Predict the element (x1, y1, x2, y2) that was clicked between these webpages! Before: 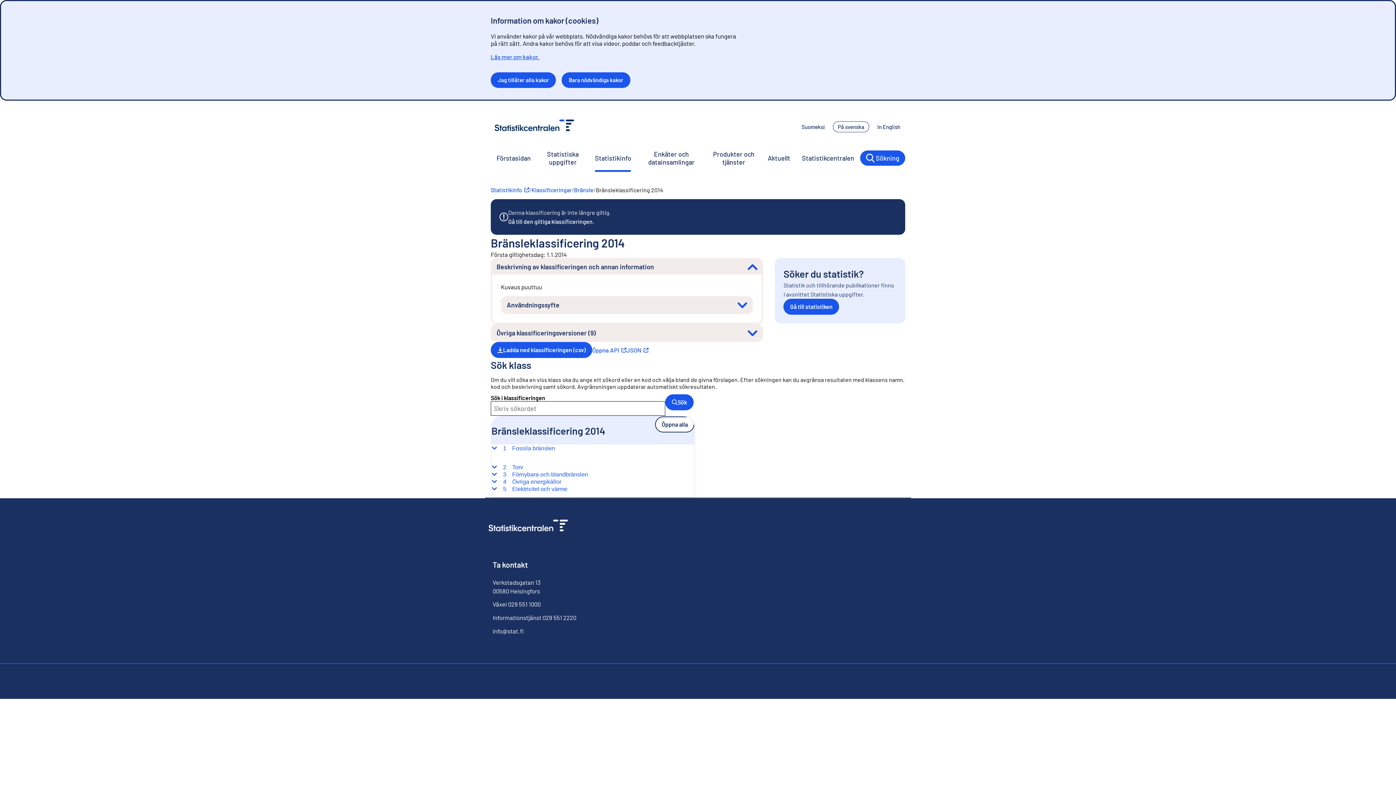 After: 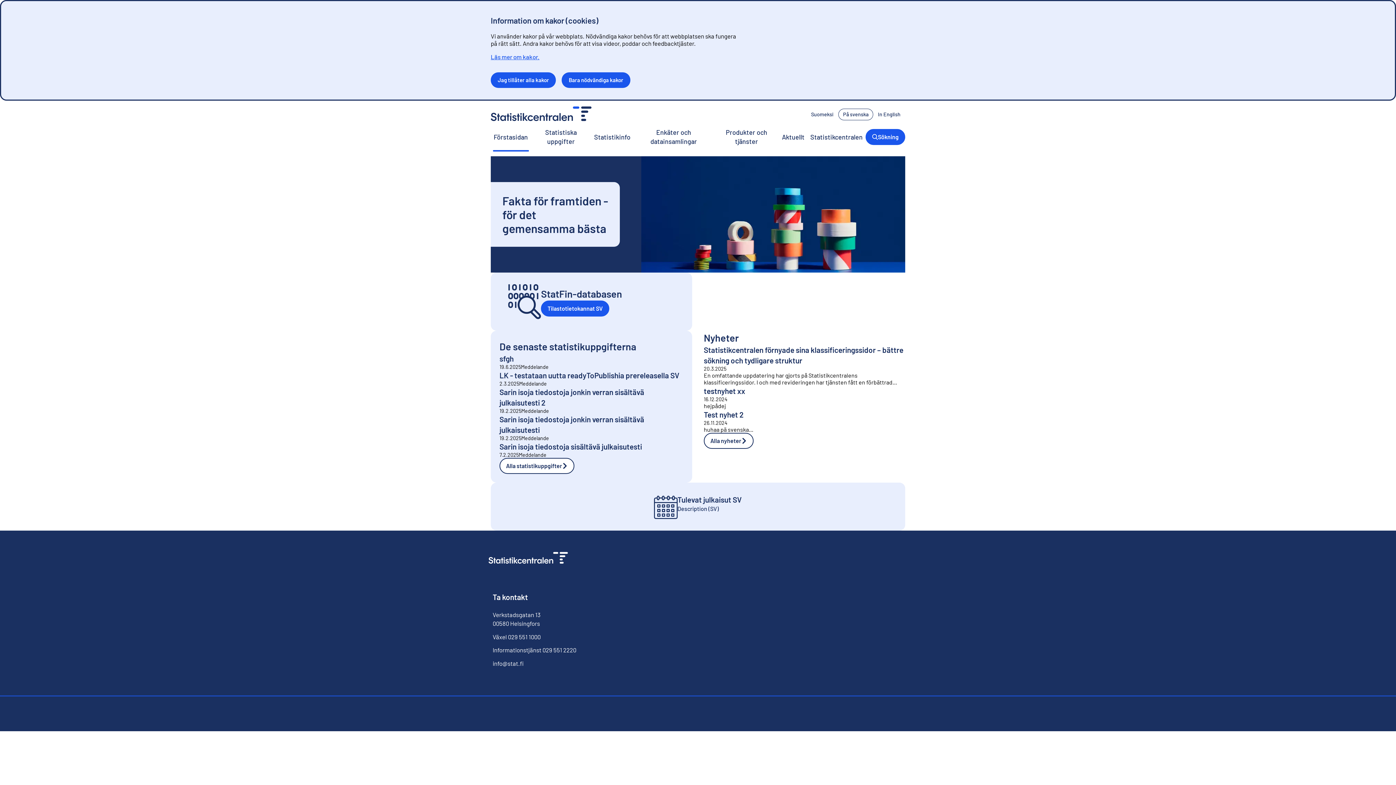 Action: label: Produkter och tjänster bbox: (705, 144, 762, 172)